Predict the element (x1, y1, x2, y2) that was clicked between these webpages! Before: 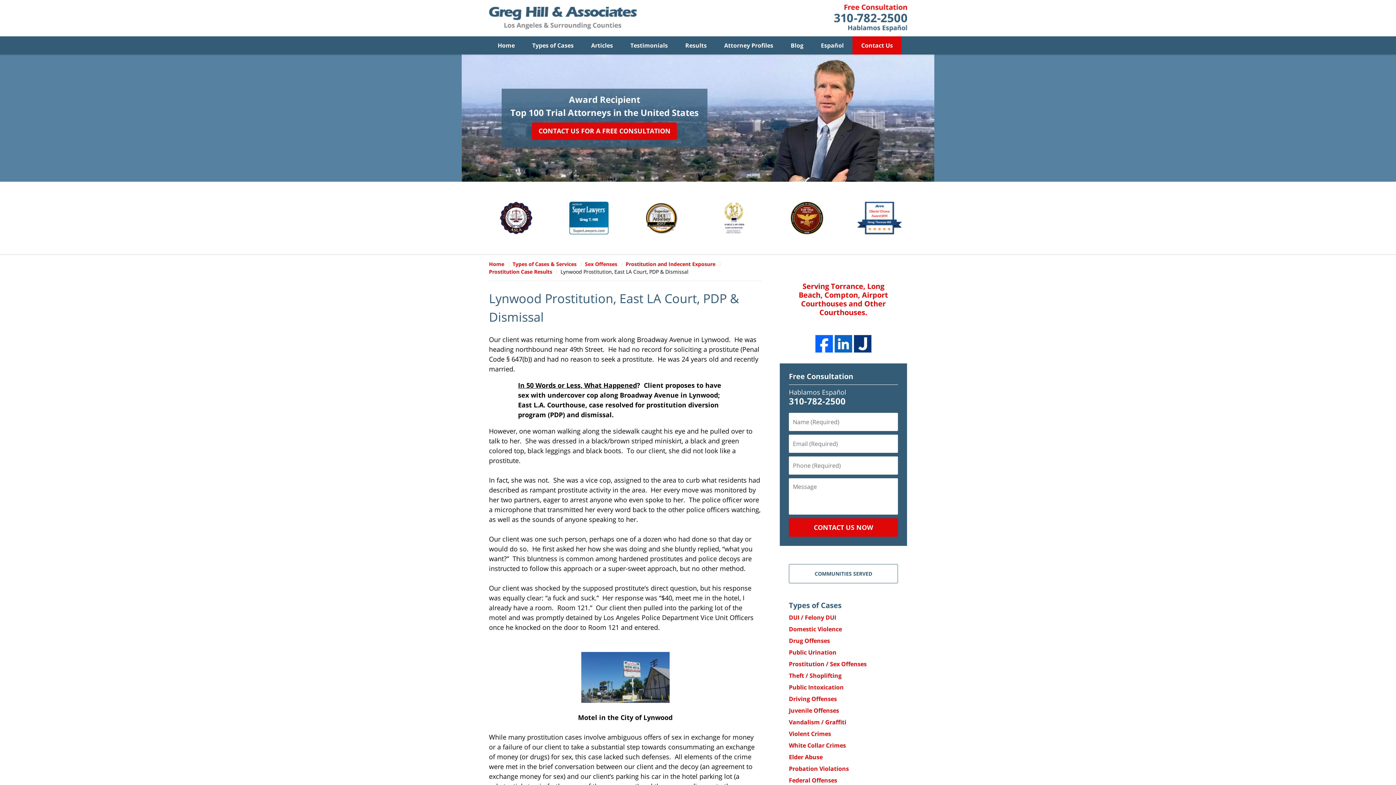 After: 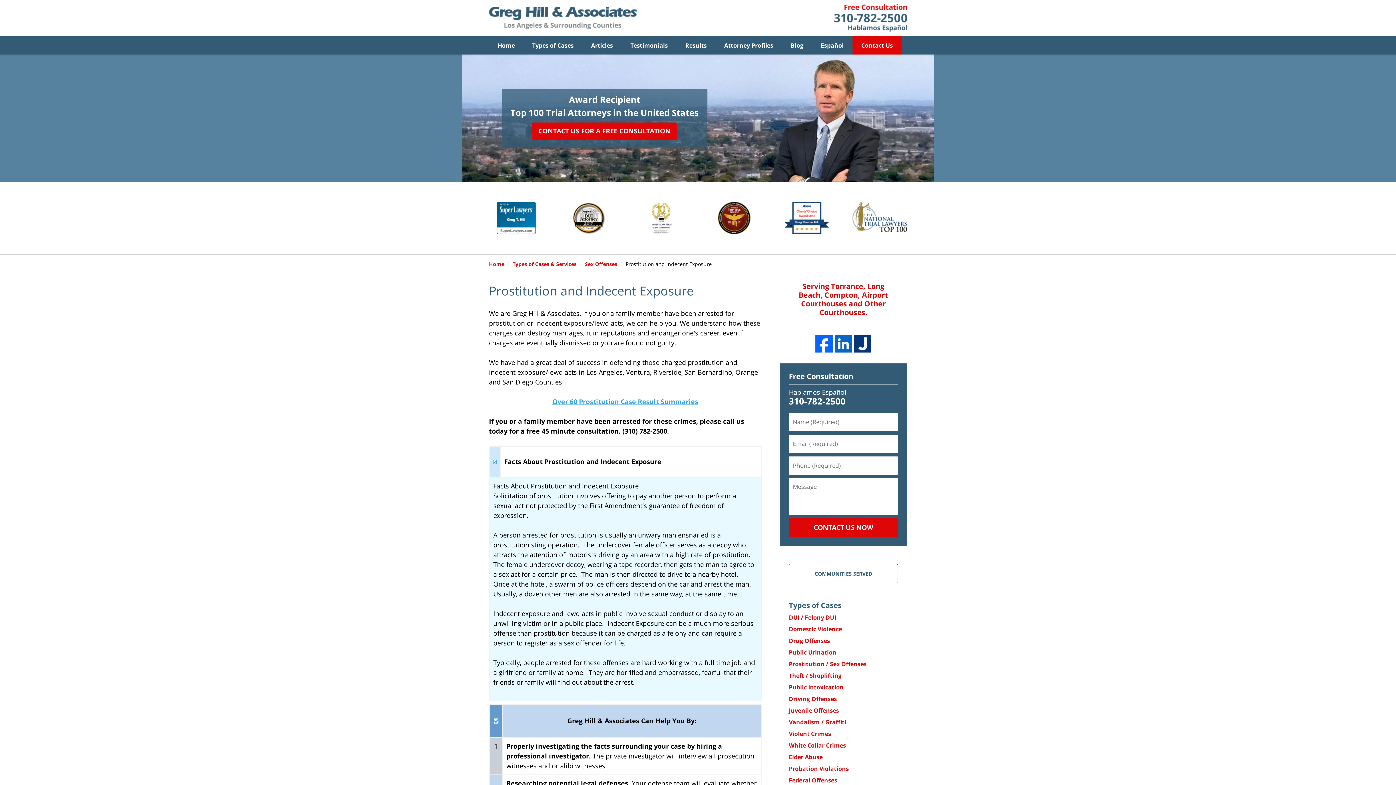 Action: bbox: (625, 260, 724, 267) label: Prostitution and Indecent Exposure